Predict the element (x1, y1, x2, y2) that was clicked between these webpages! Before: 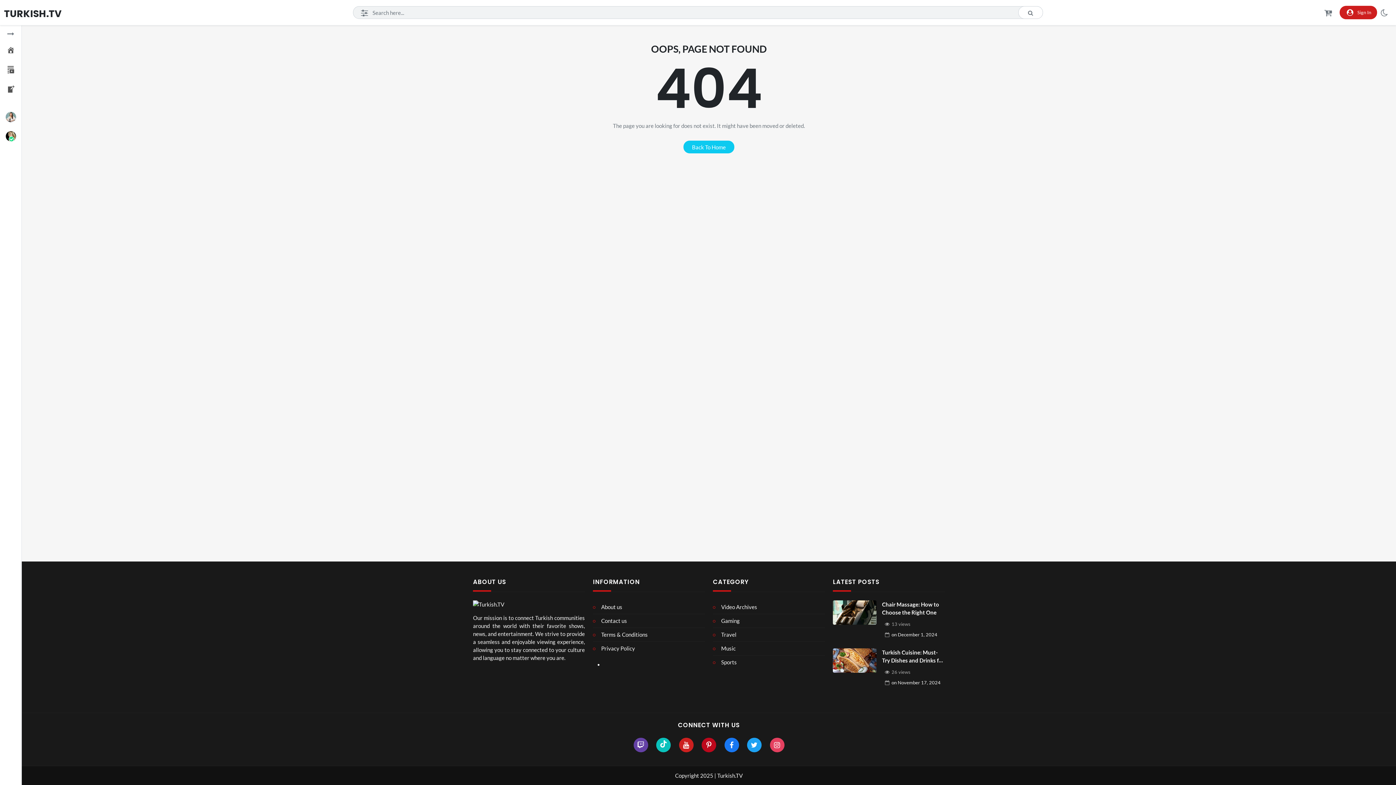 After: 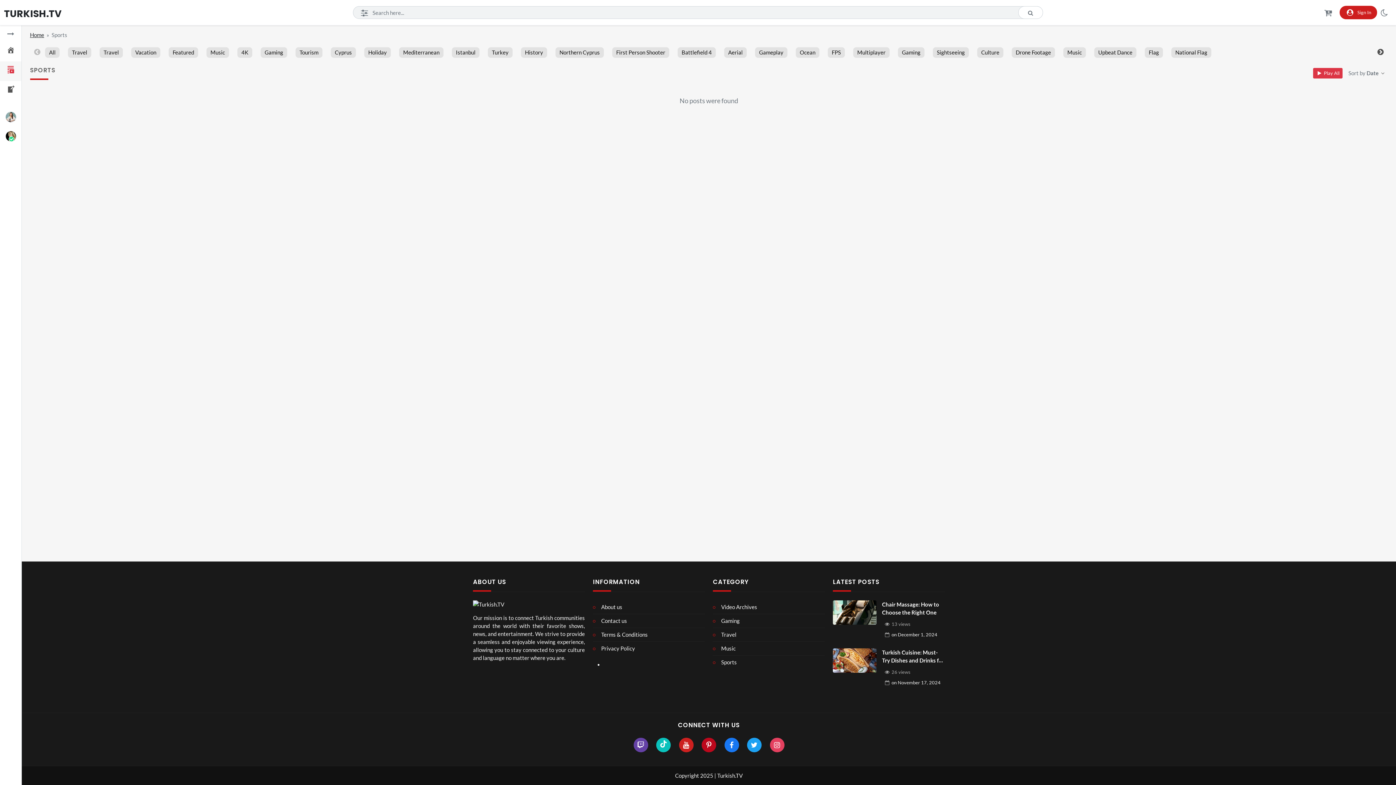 Action: label: Sports bbox: (713, 658, 825, 666)